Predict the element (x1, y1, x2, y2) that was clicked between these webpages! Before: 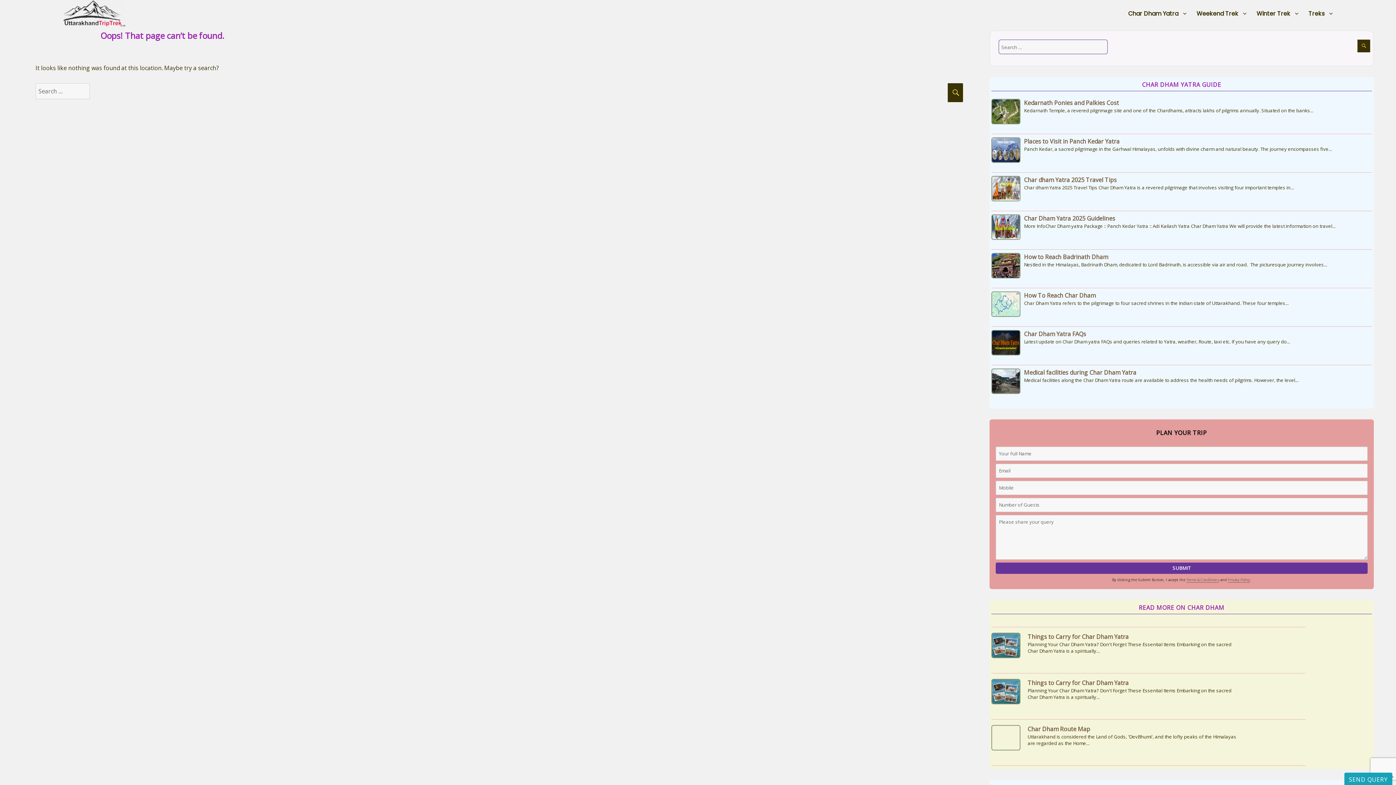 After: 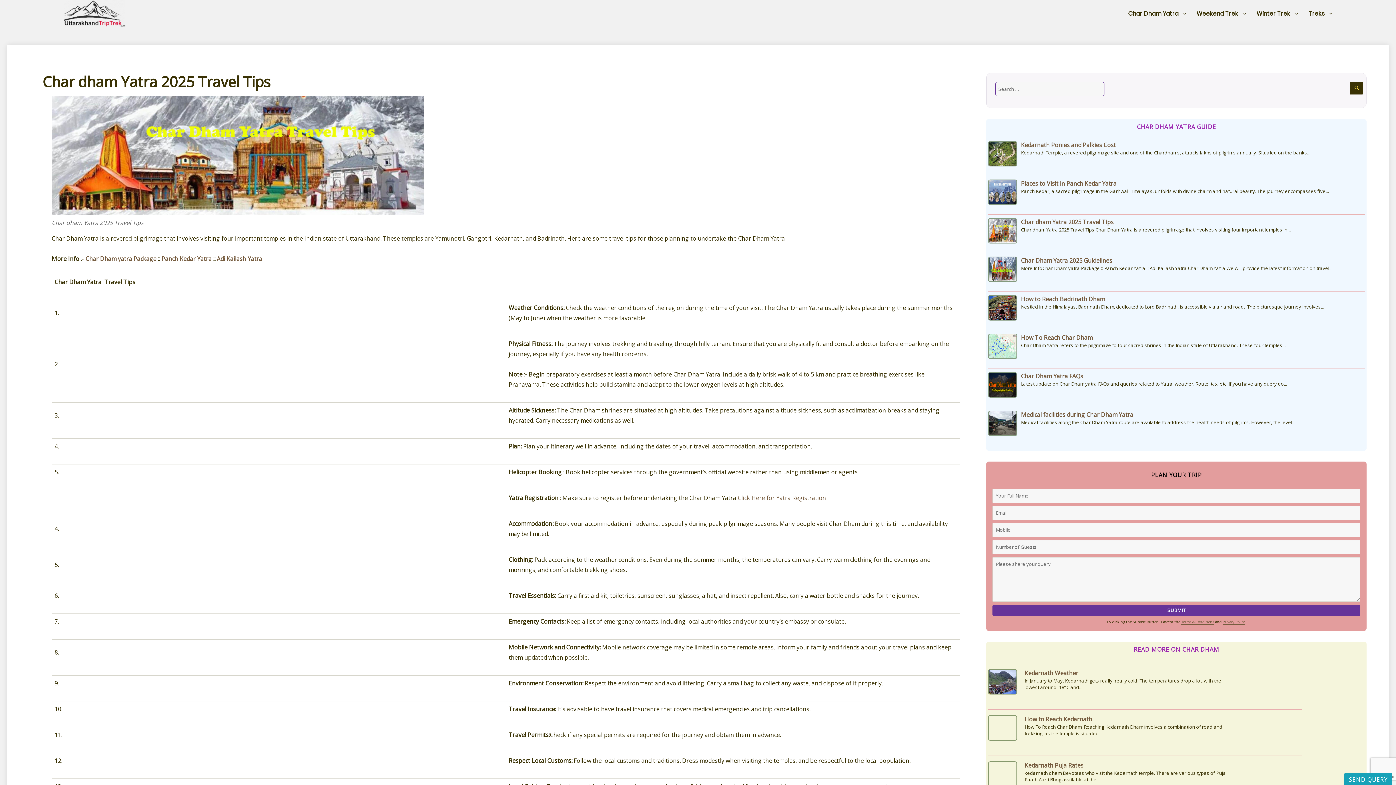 Action: bbox: (991, 185, 1020, 191)